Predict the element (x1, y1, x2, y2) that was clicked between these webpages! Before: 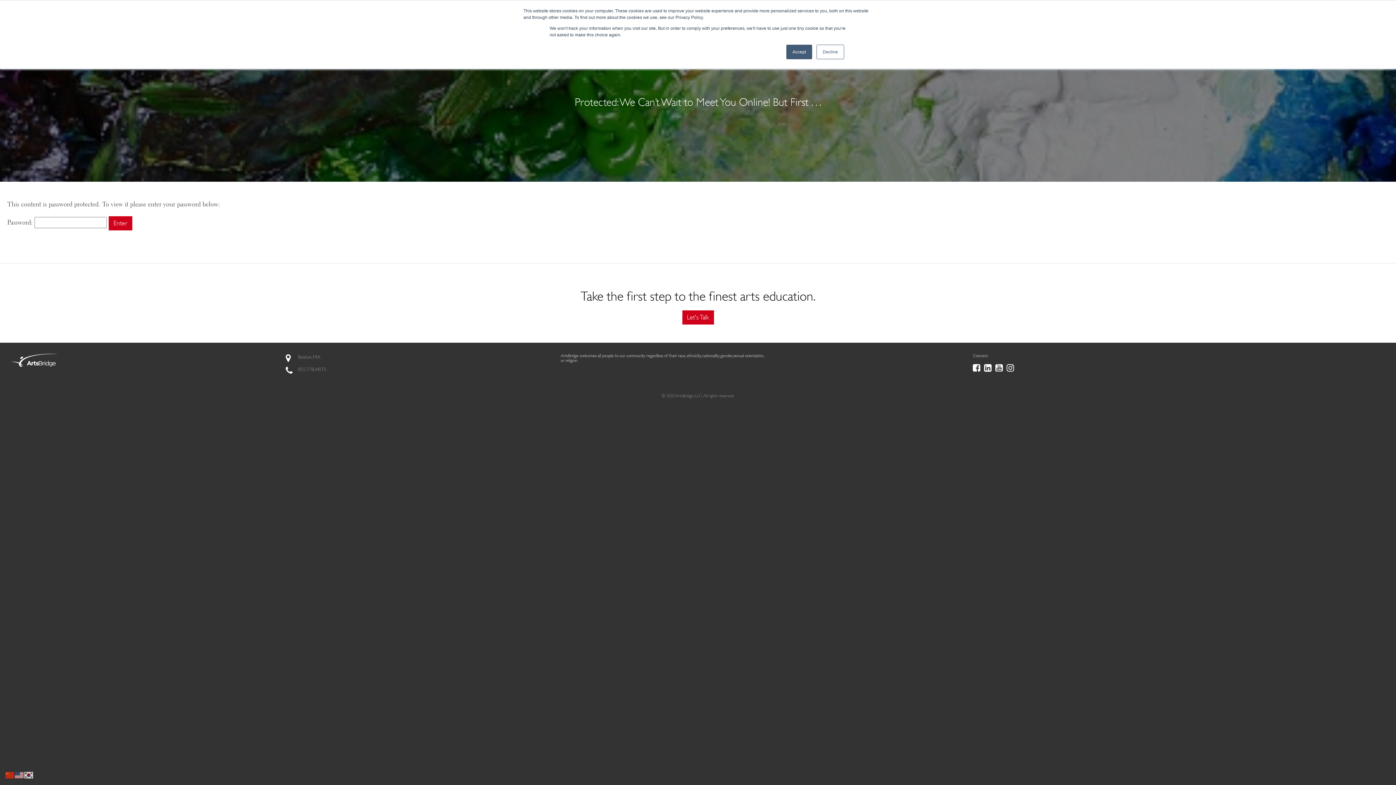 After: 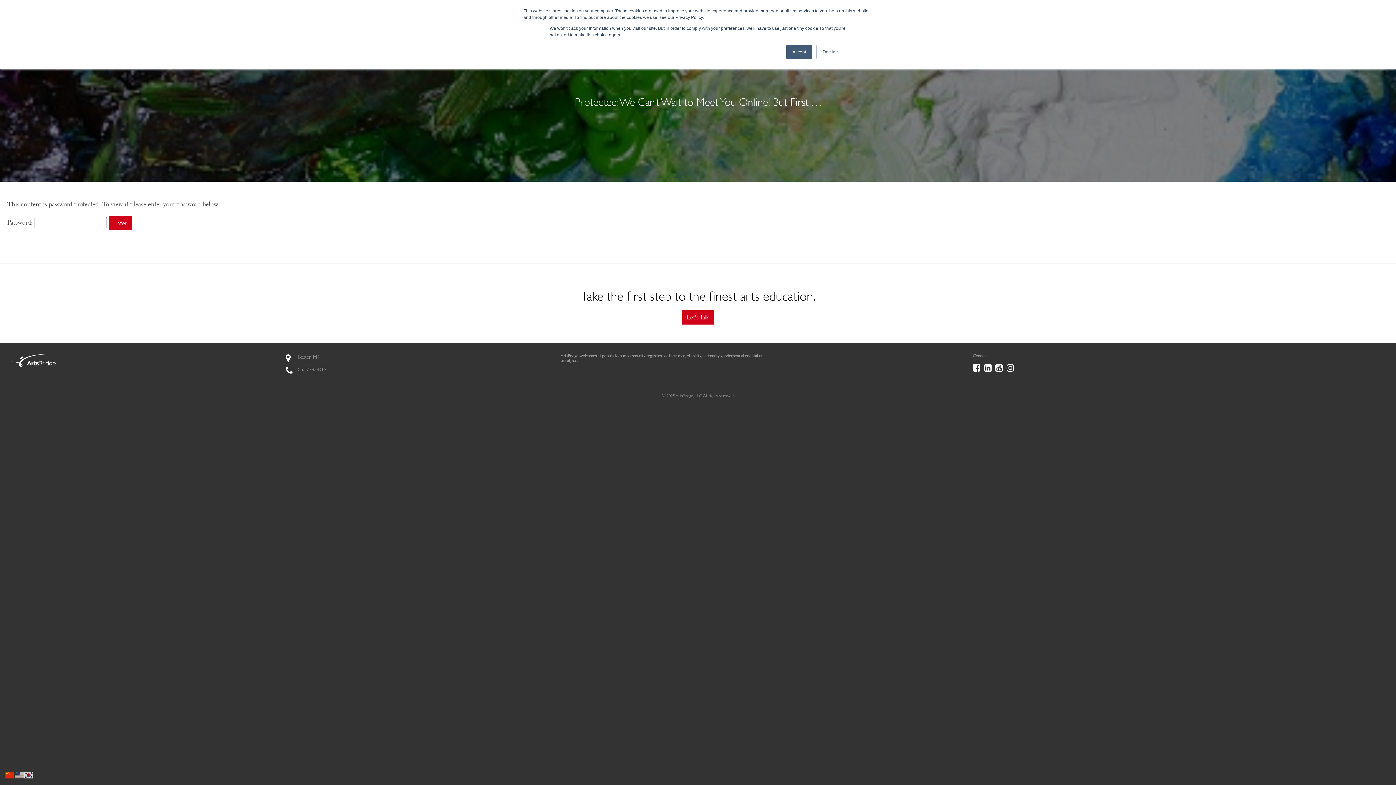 Action: bbox: (5, 770, 14, 778)